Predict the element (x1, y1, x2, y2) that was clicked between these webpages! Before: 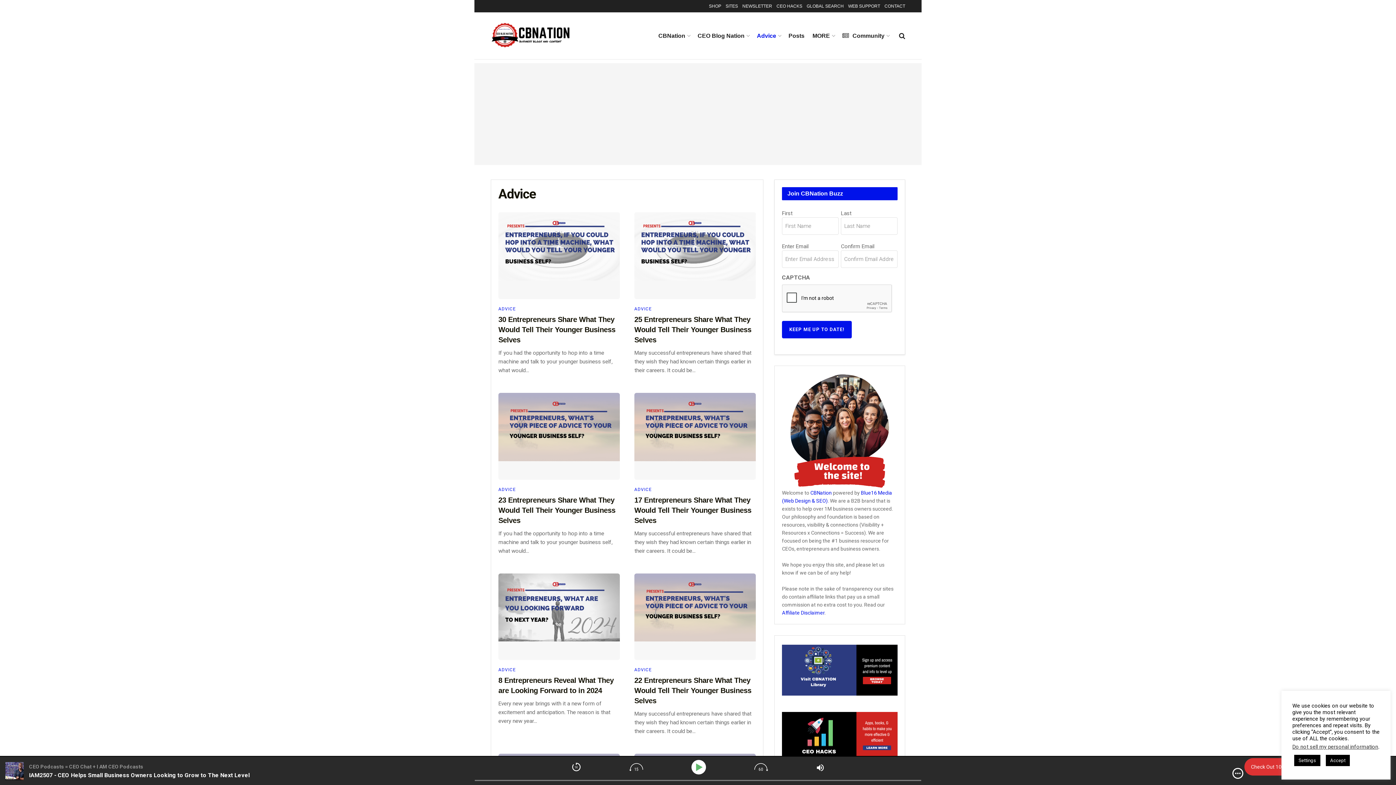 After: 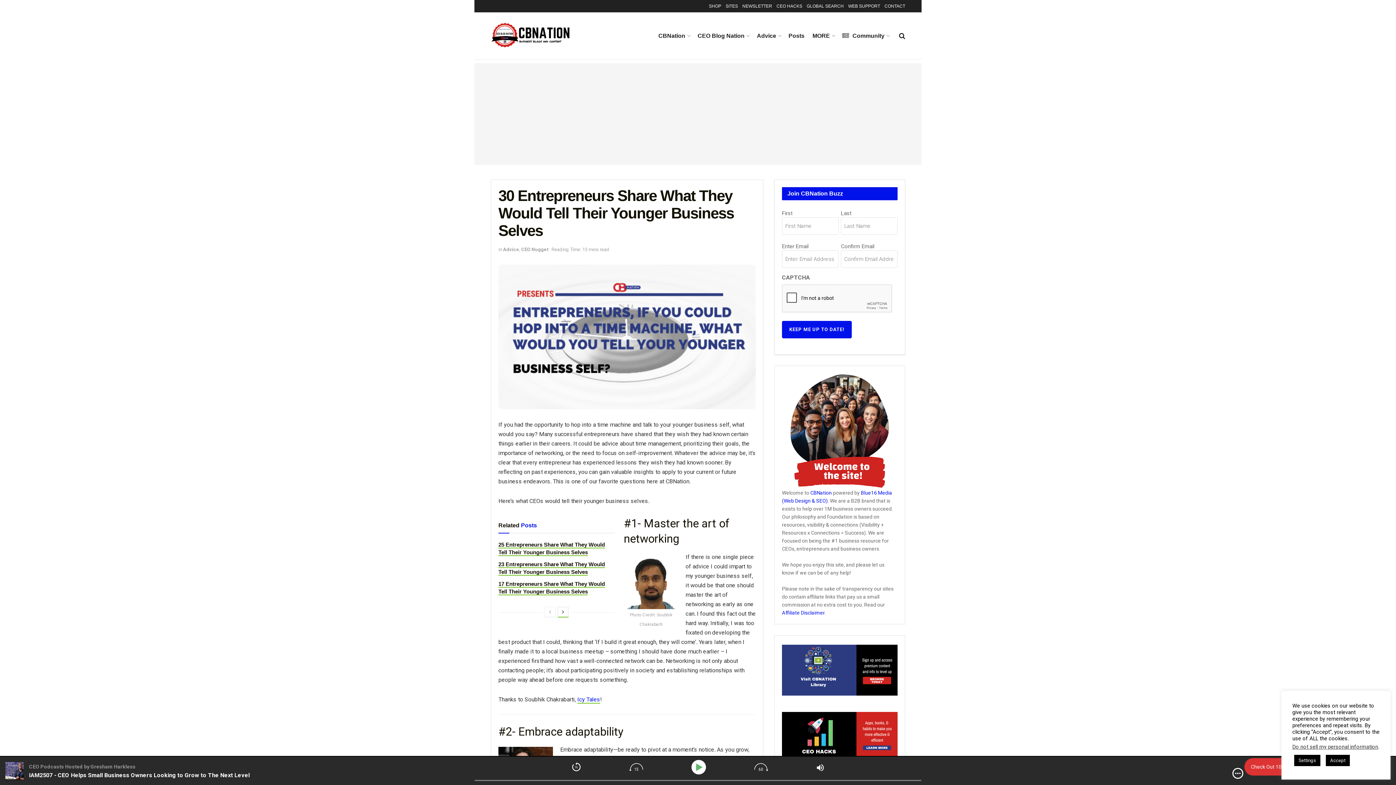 Action: label: 30 Entrepreneurs Share What They Would Tell Their Younger Business Selves bbox: (498, 315, 615, 343)